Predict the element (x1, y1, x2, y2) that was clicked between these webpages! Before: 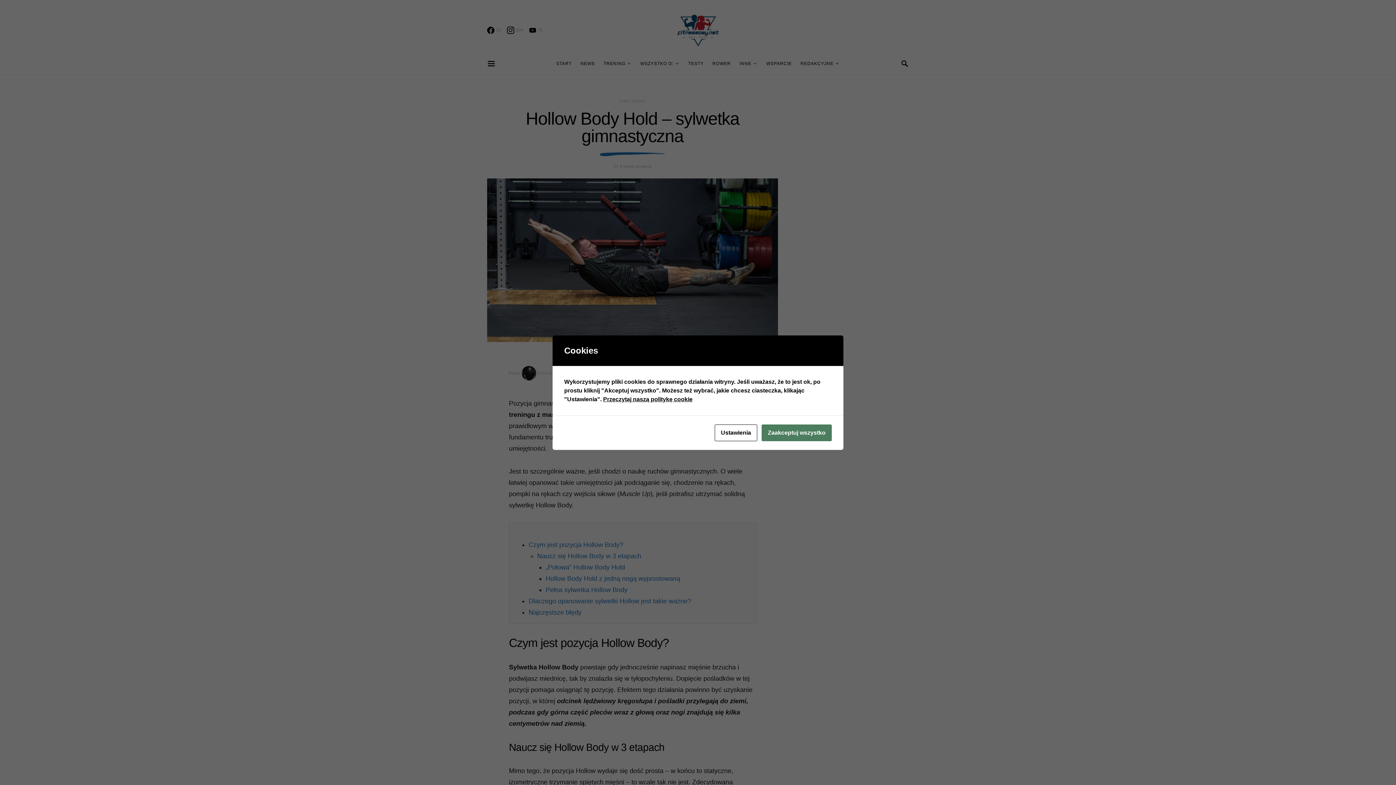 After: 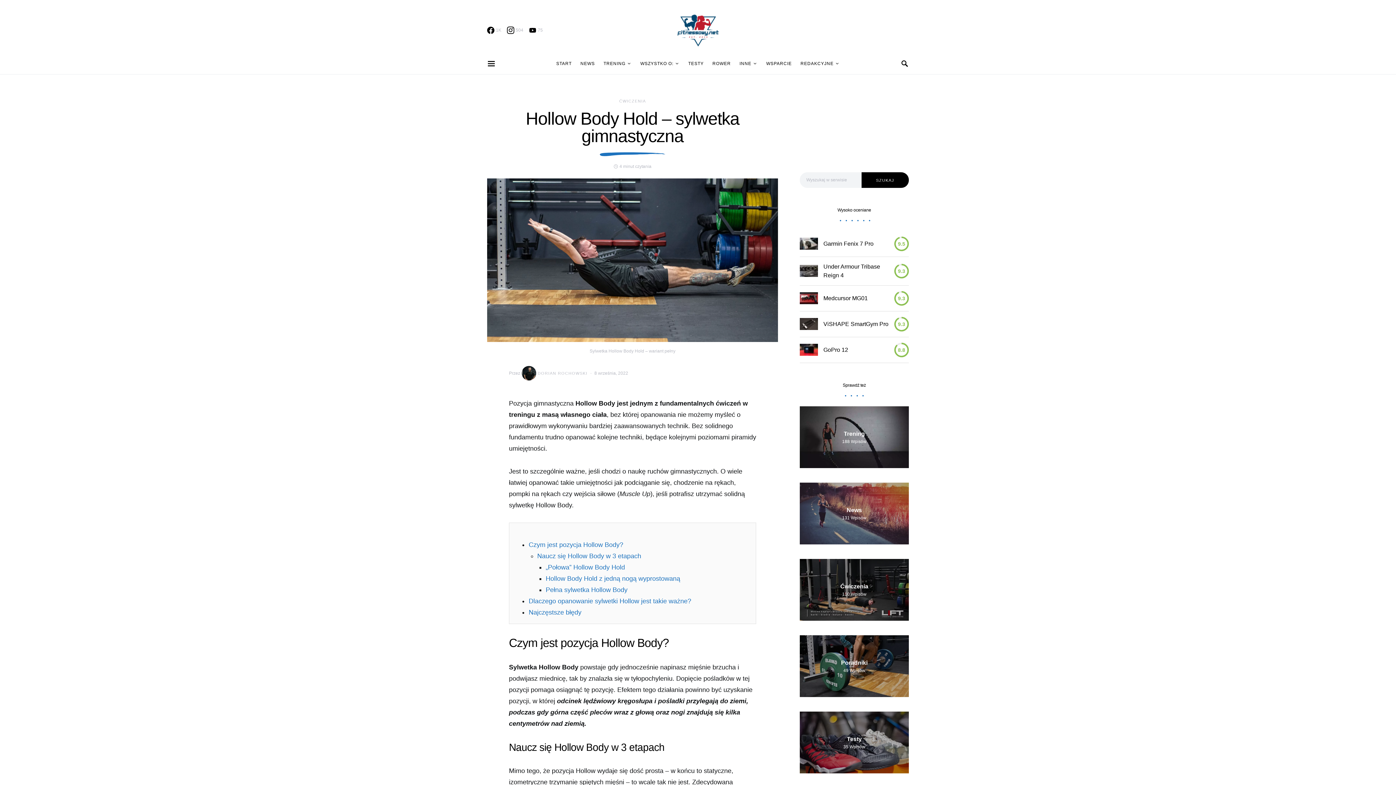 Action: label: Zaakceptuj wszystko bbox: (761, 424, 832, 441)